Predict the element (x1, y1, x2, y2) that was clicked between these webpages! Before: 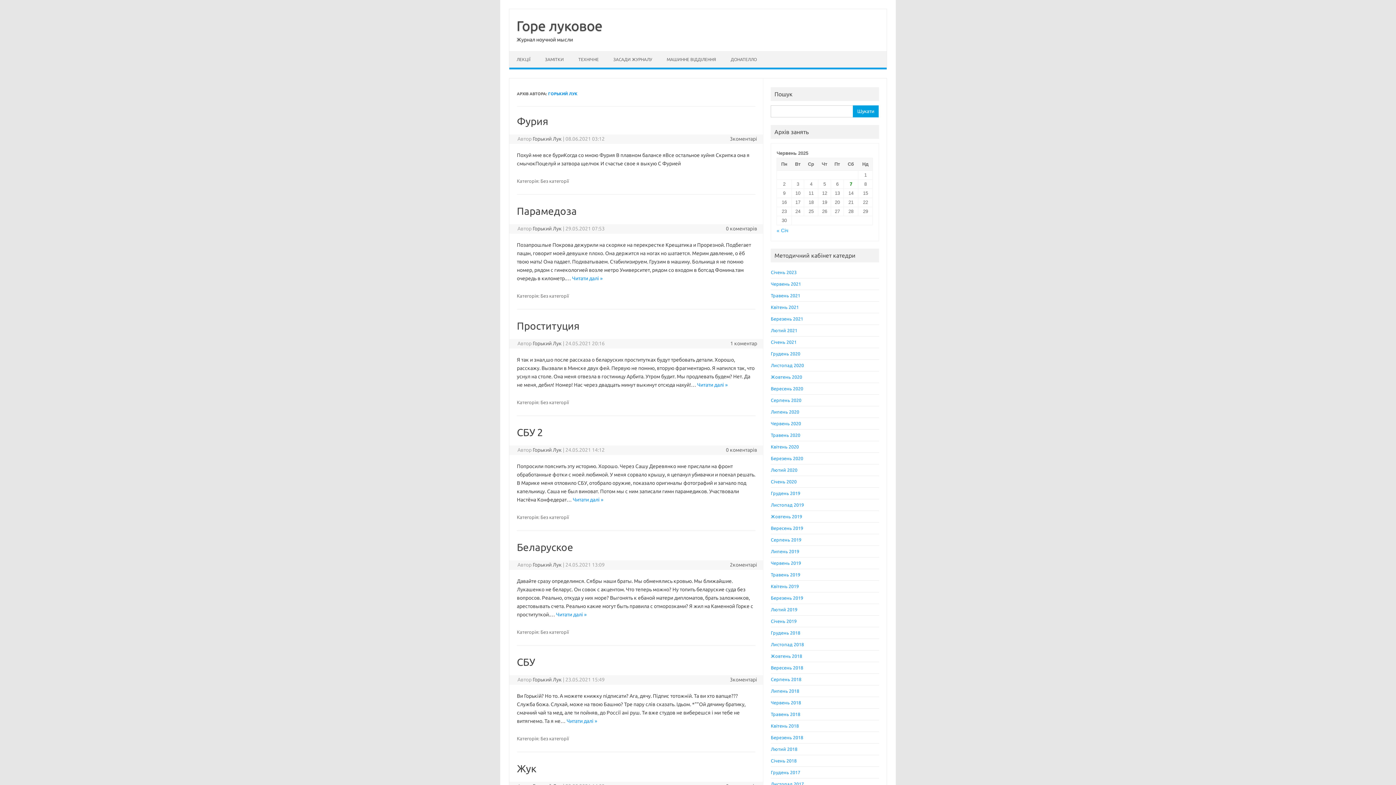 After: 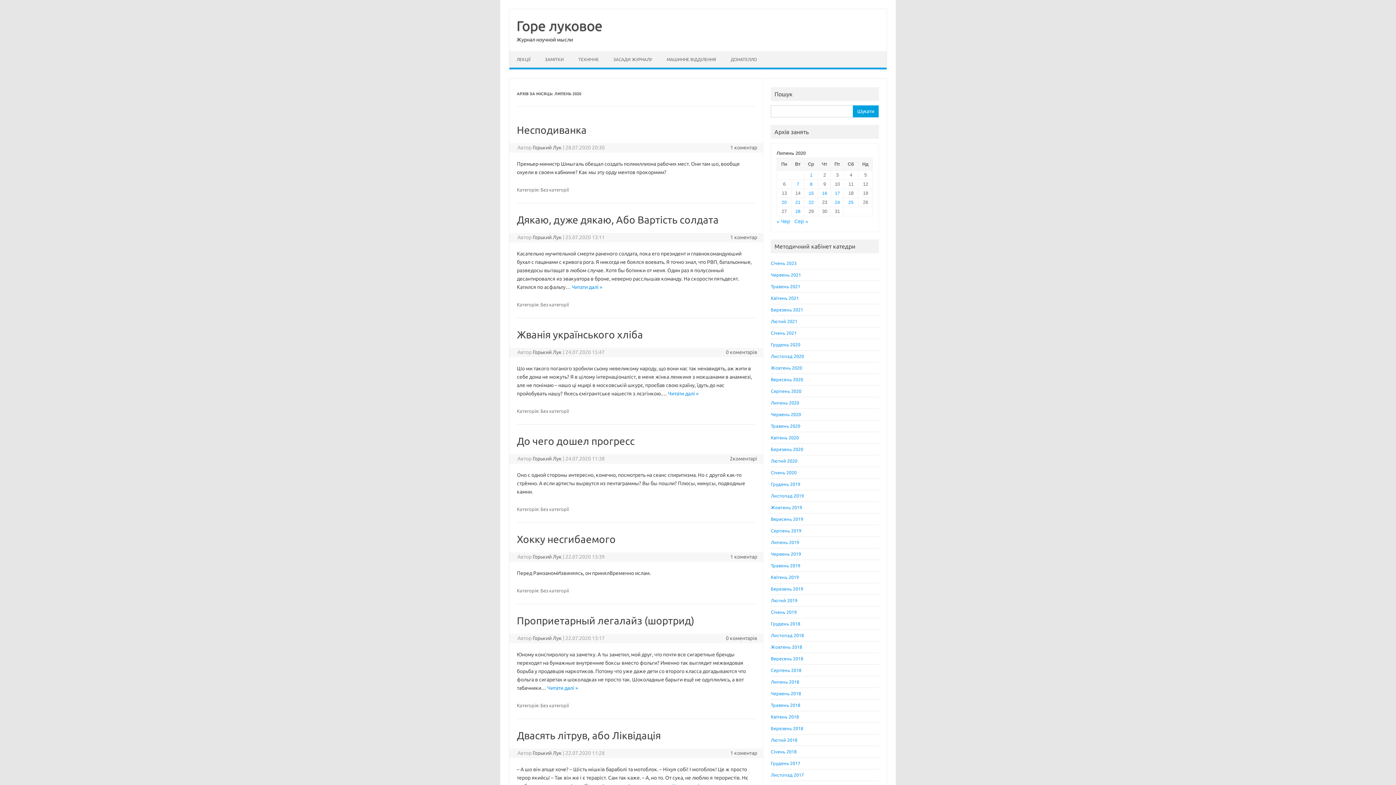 Action: bbox: (771, 409, 799, 414) label: Липень 2020